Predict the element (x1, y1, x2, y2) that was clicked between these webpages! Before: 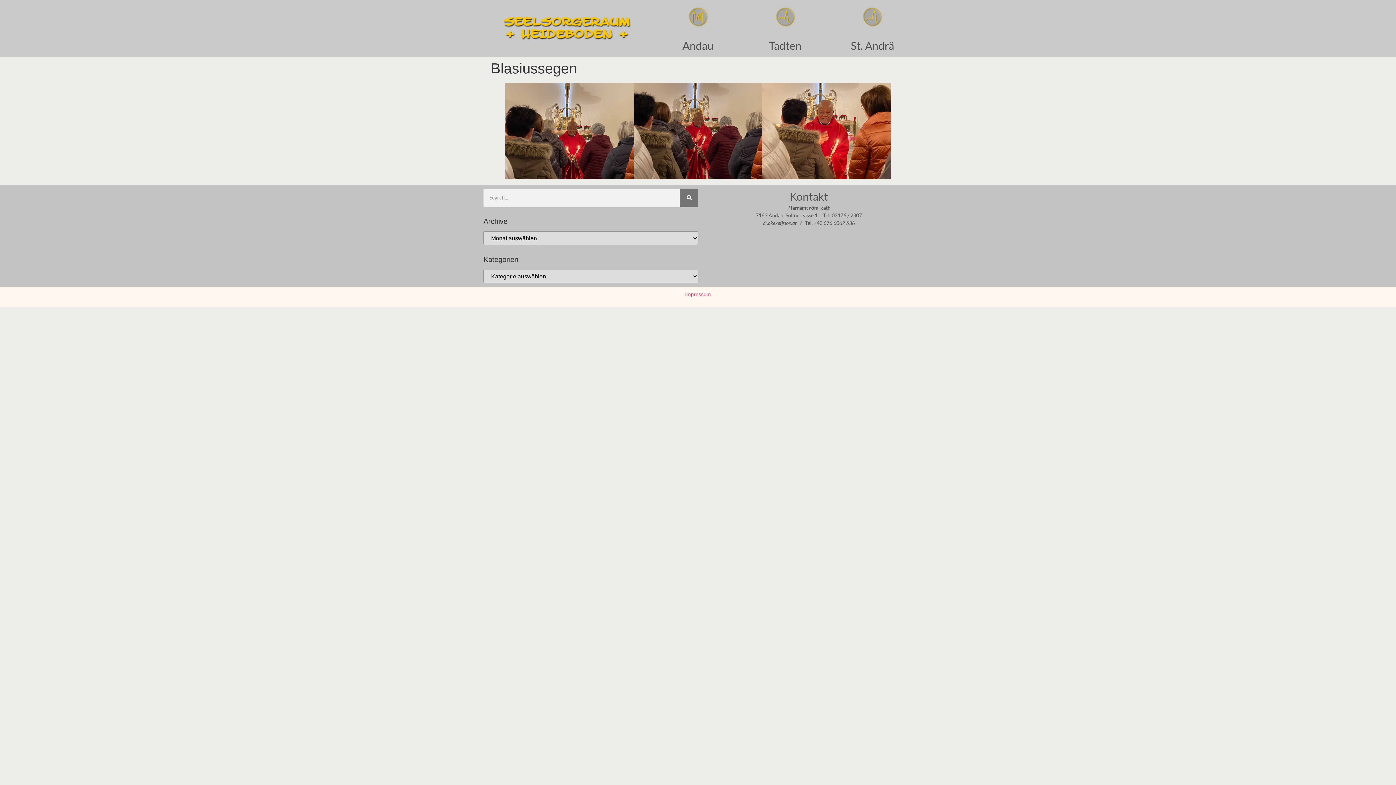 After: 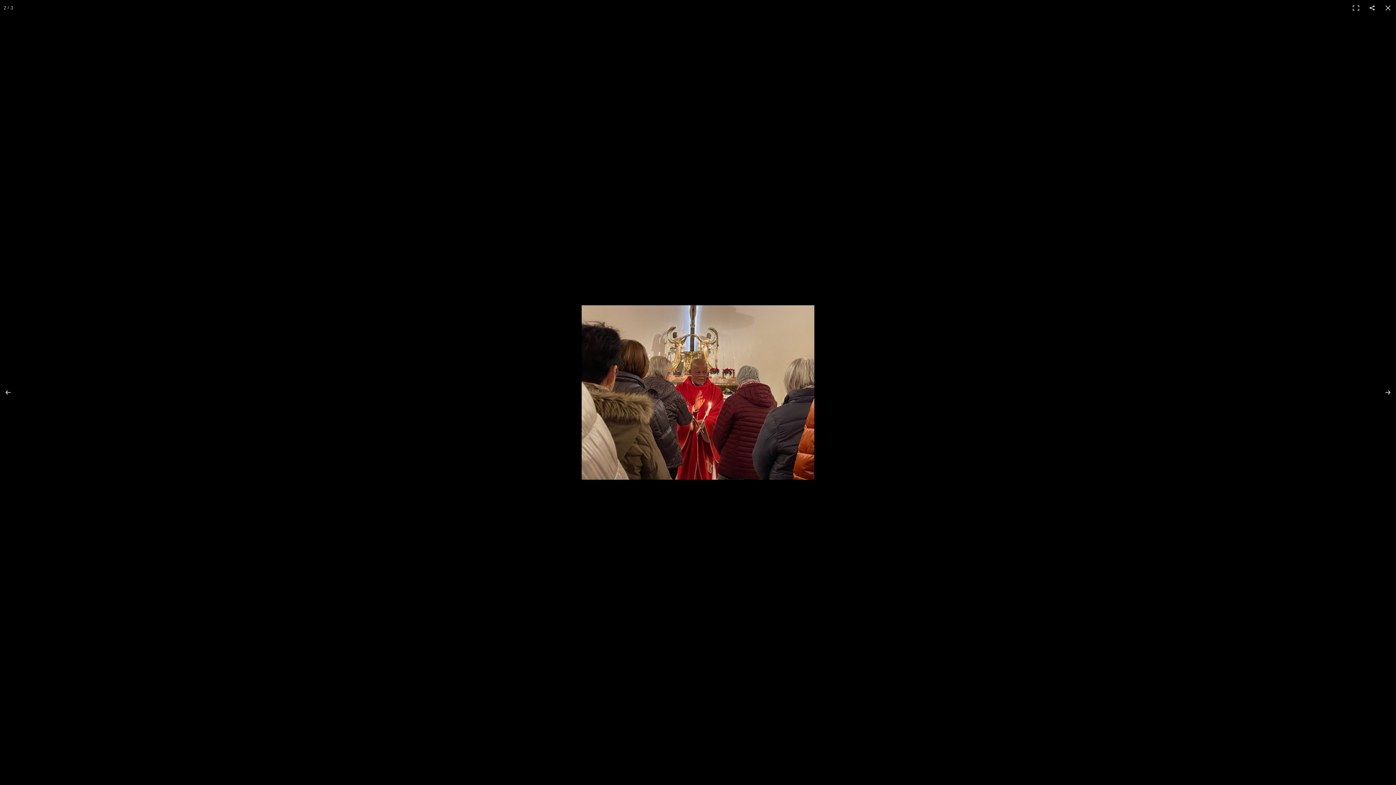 Action: bbox: (633, 82, 762, 179)